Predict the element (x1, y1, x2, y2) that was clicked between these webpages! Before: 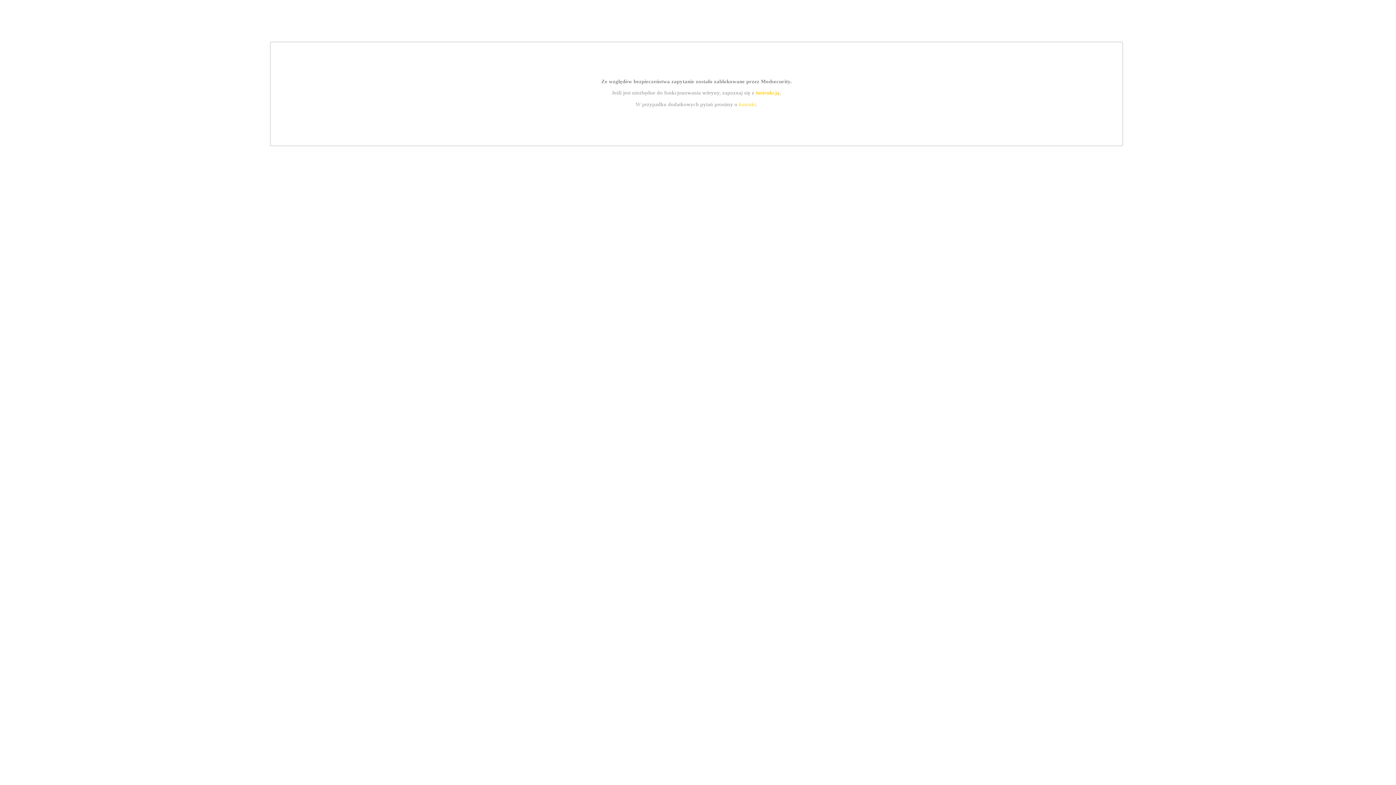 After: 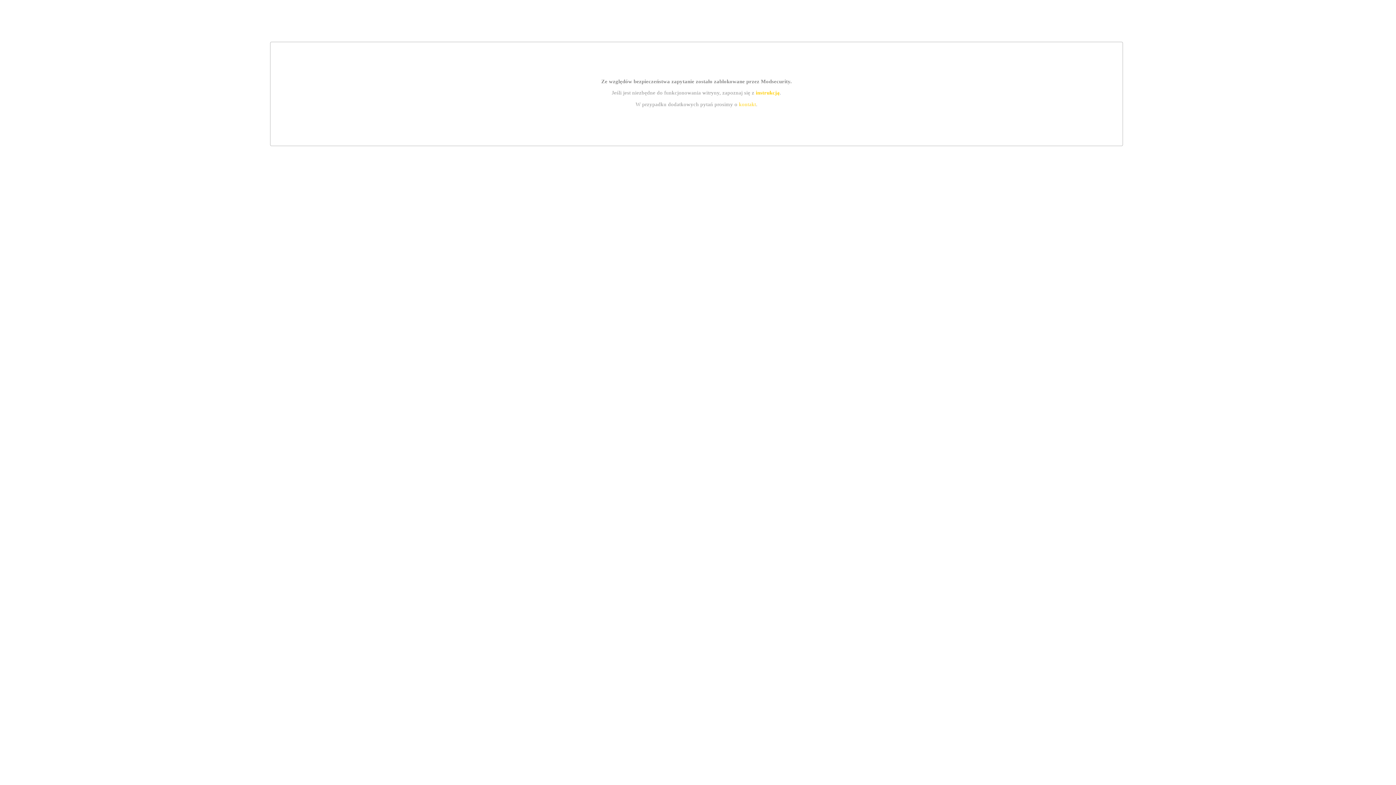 Action: bbox: (755, 89, 779, 95) label: instrukcją